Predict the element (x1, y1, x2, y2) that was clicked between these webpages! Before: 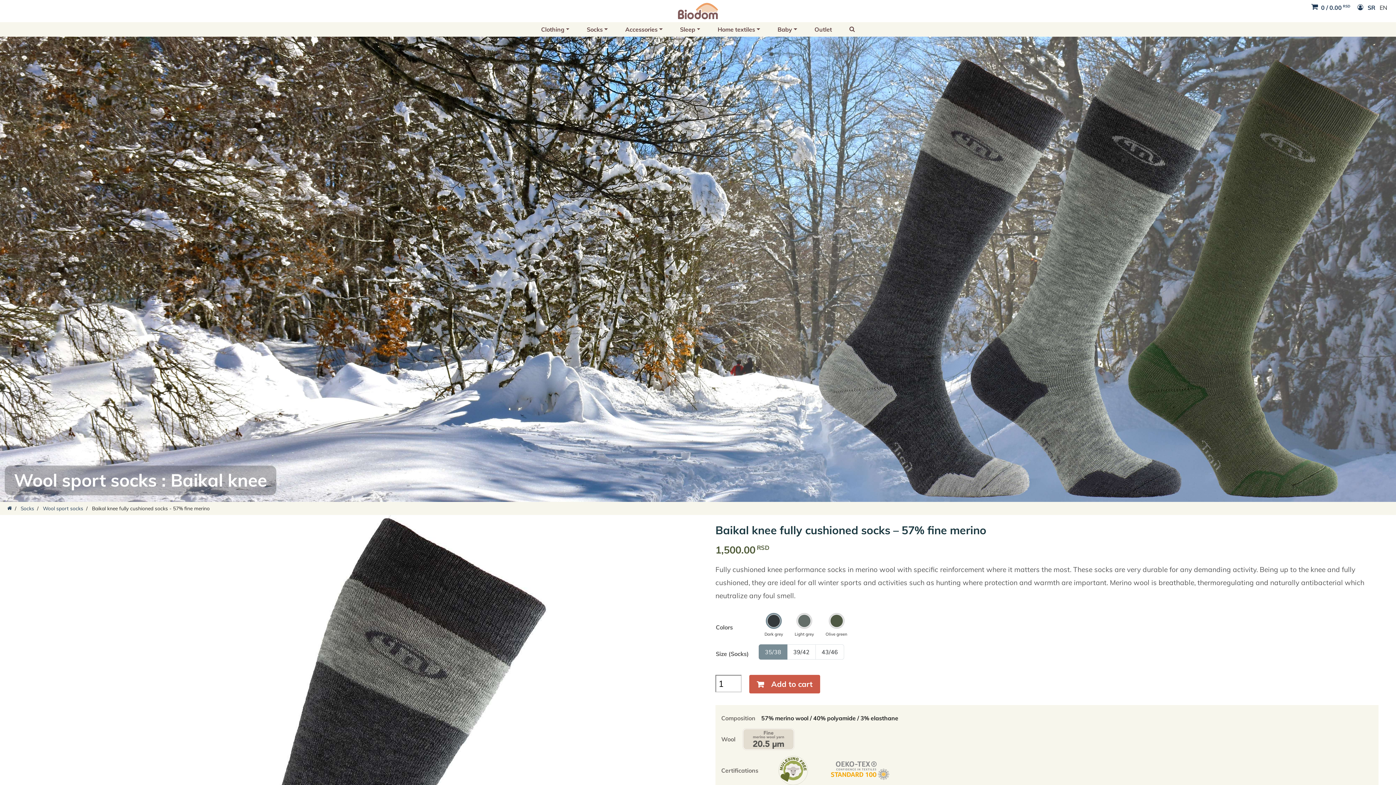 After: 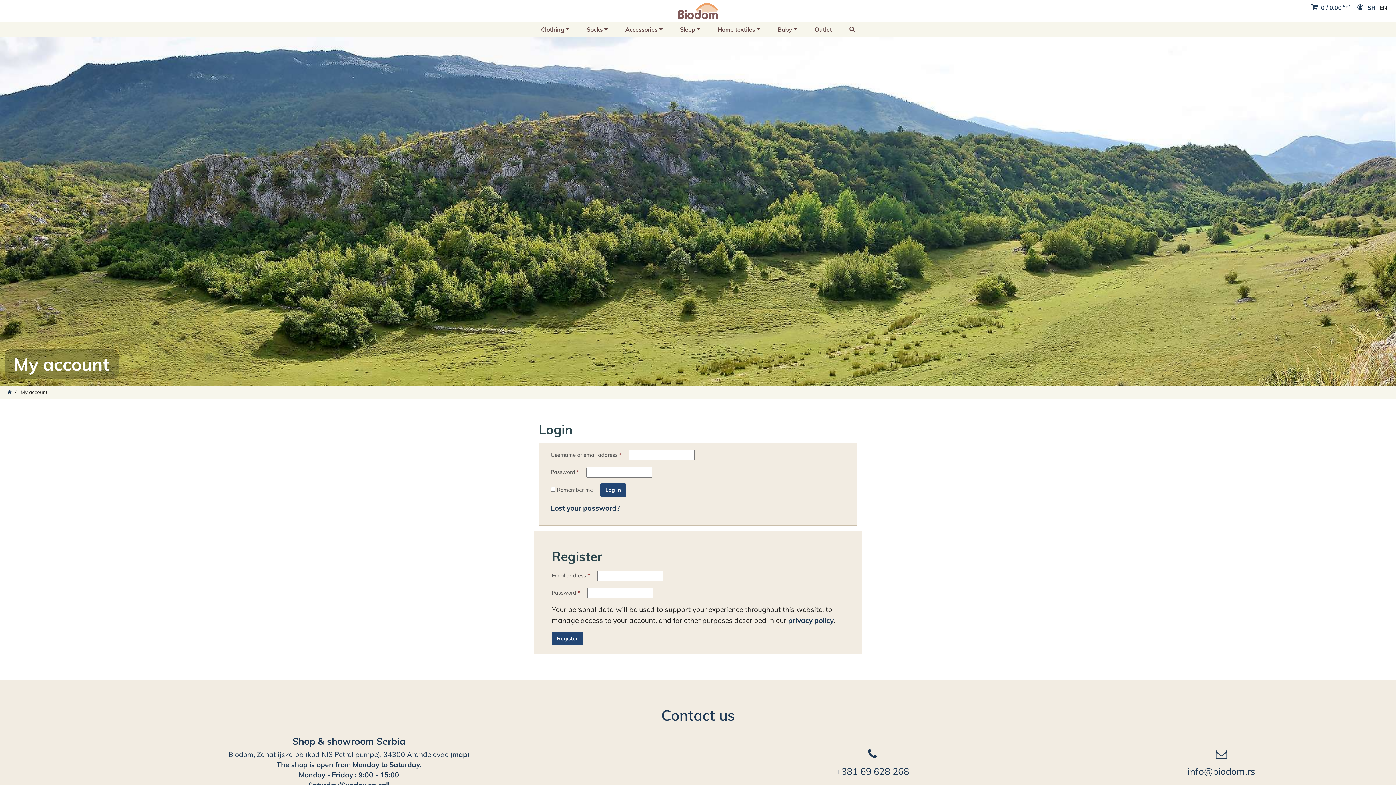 Action: bbox: (1354, 4, 1363, 11)